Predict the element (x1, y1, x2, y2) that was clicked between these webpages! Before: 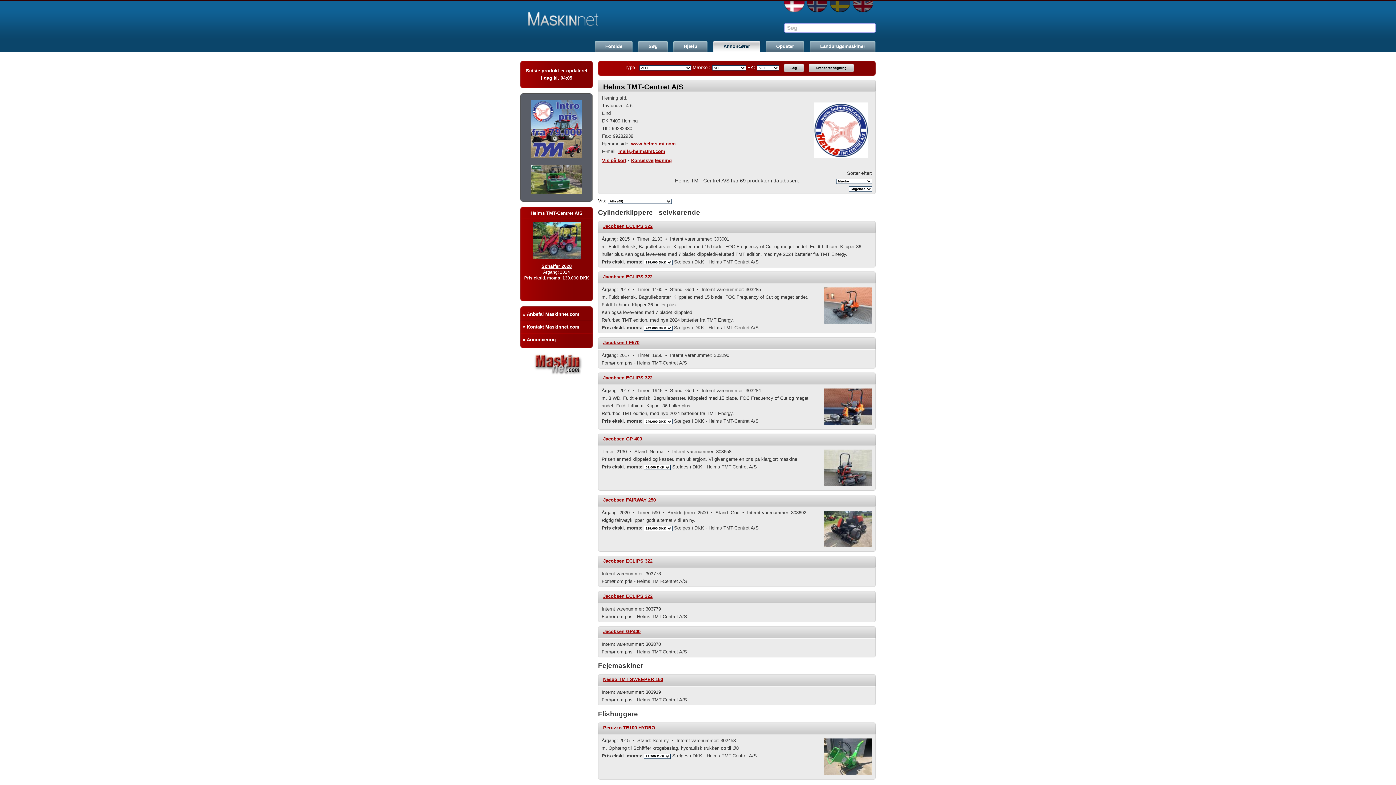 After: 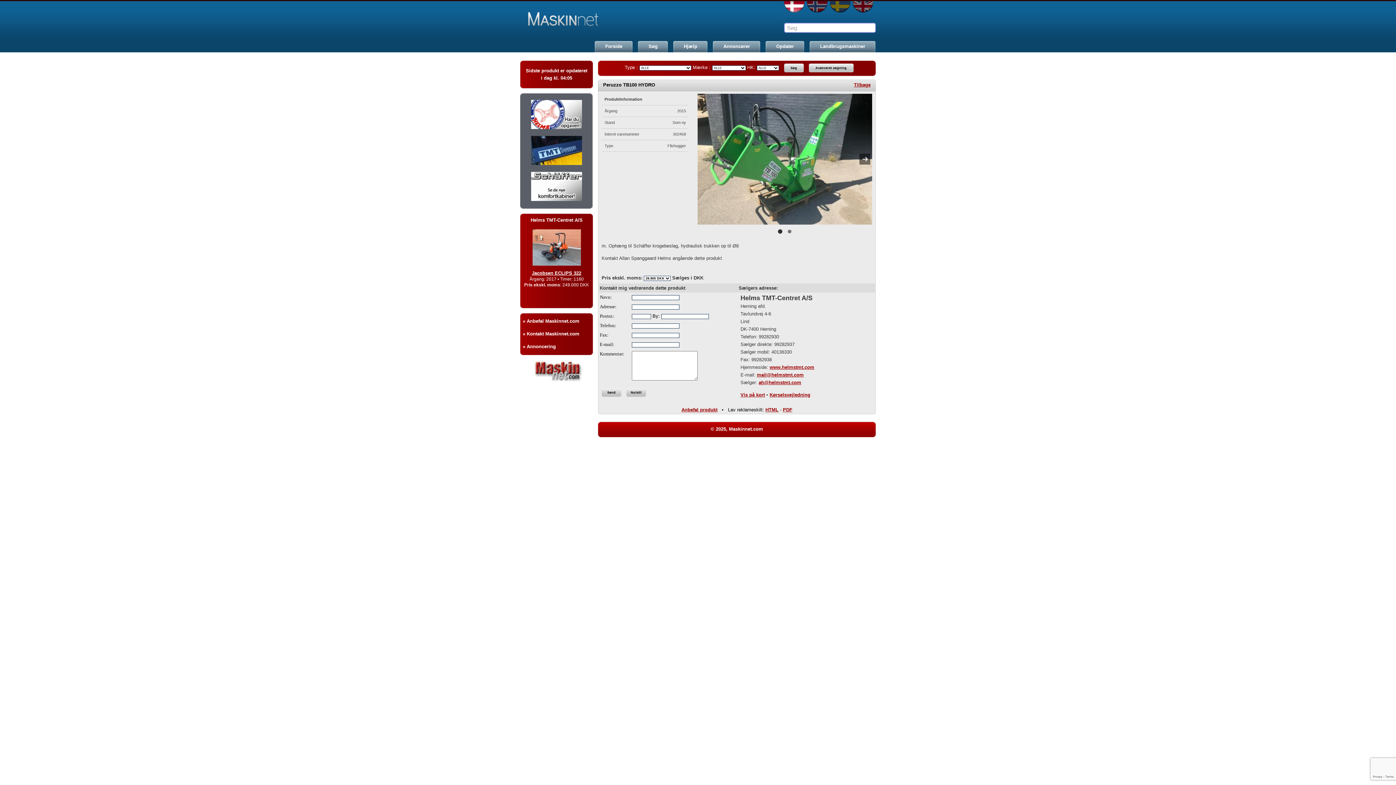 Action: bbox: (824, 770, 872, 776)